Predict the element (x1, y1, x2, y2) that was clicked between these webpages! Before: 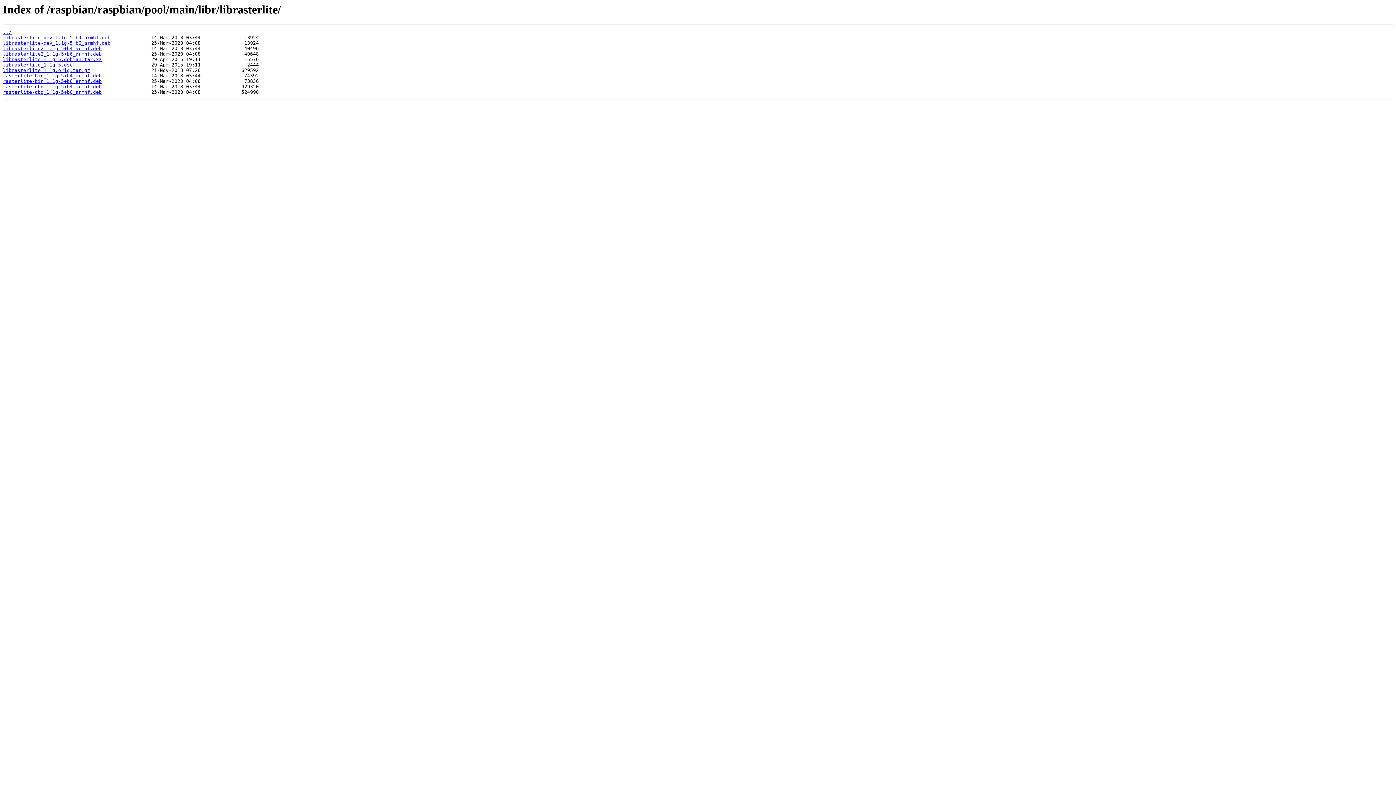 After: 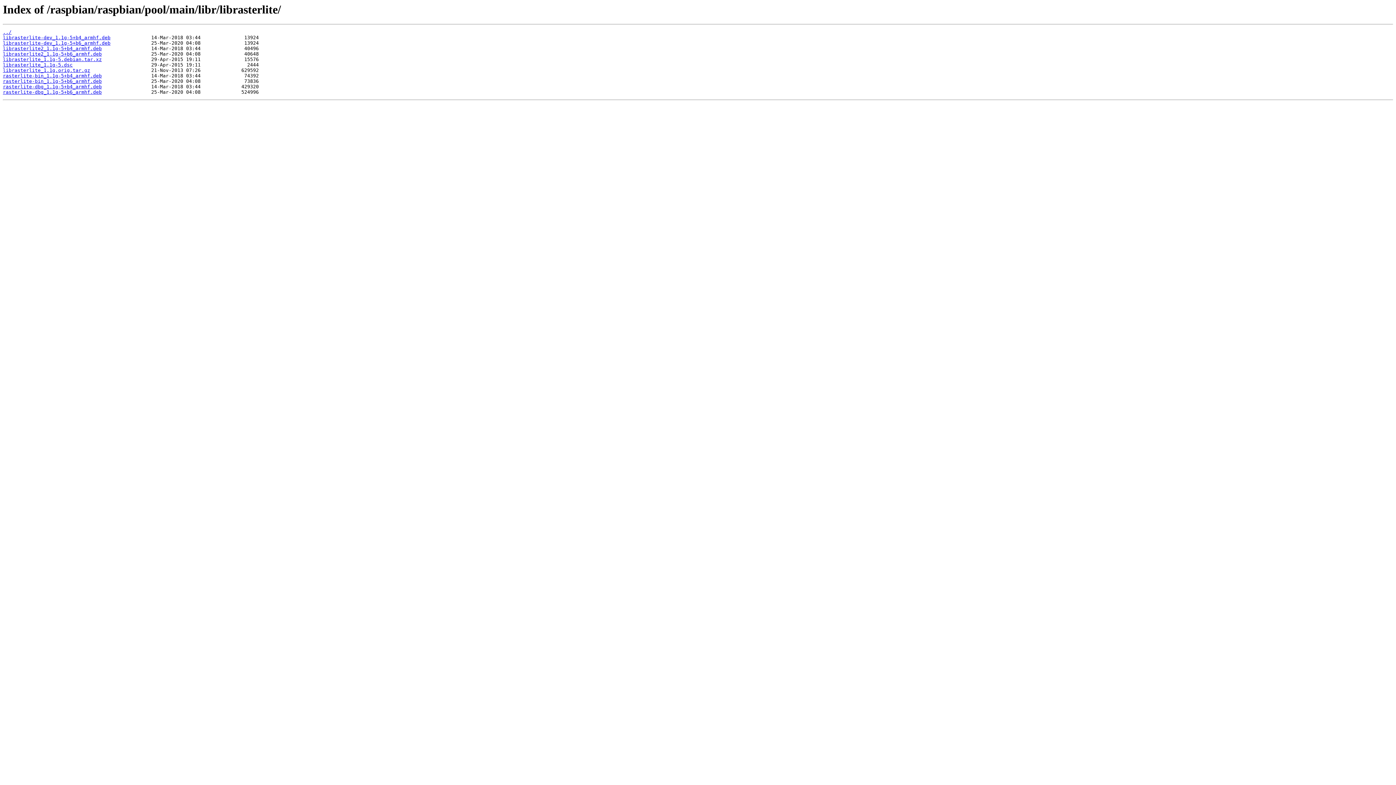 Action: bbox: (2, 40, 110, 45) label: librasterlite-dev_1.1g-5+b6_armhf.deb